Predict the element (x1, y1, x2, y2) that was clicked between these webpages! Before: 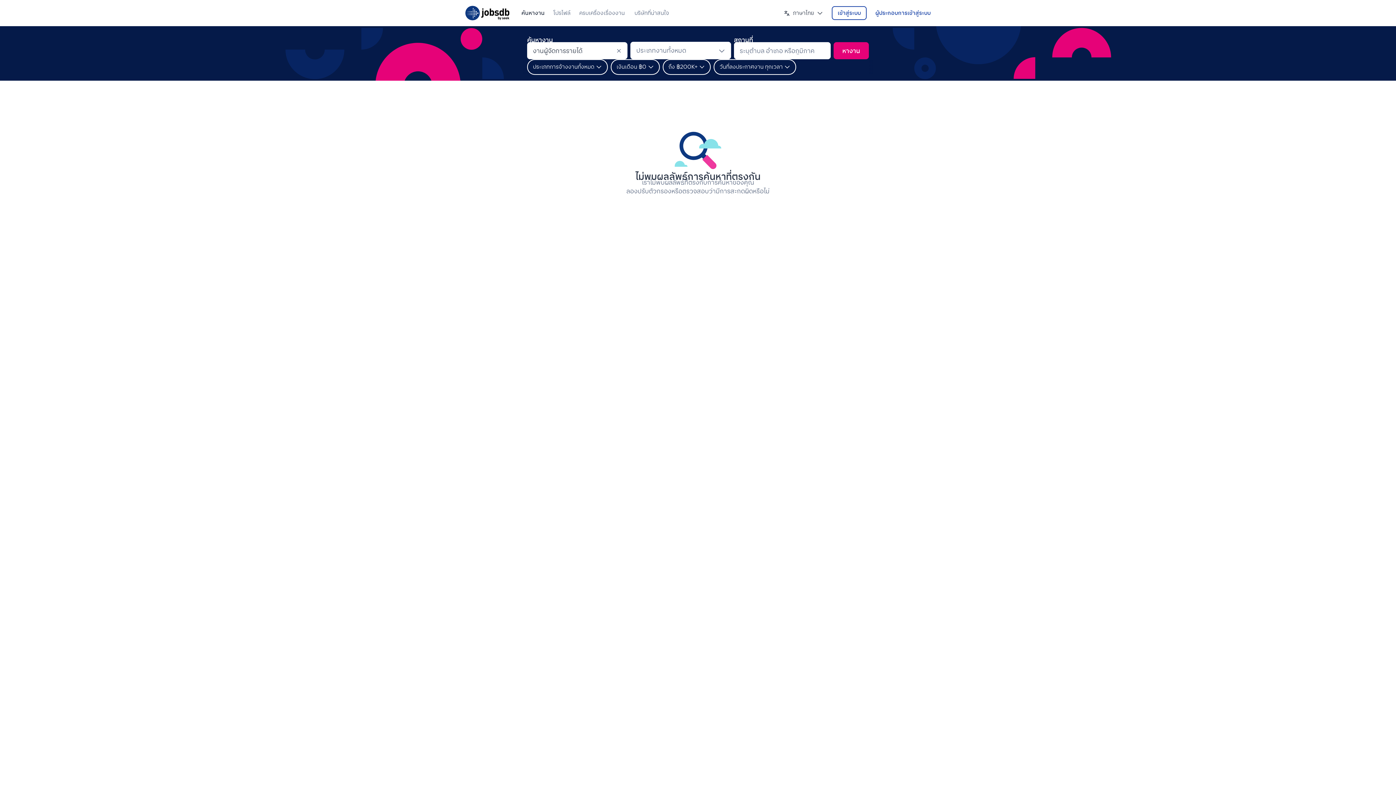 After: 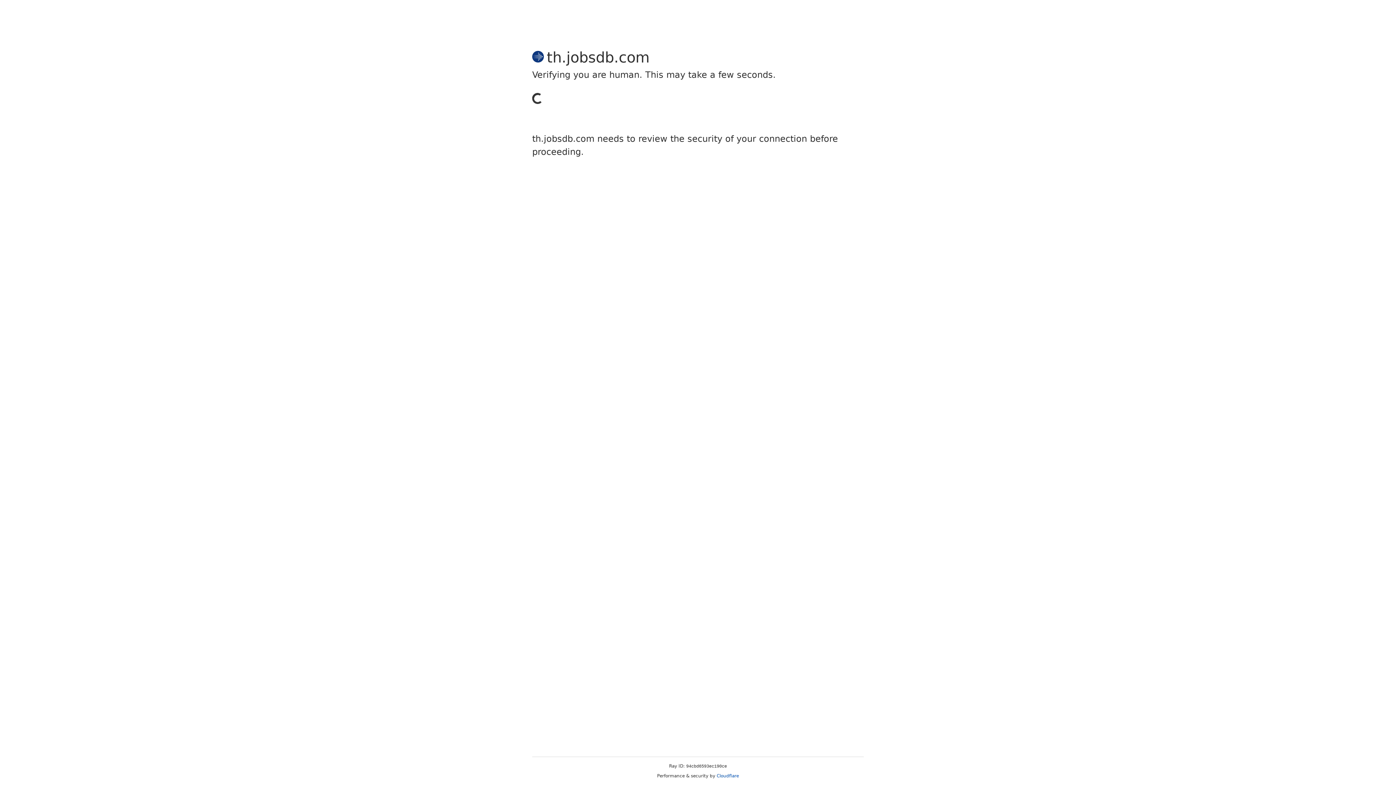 Action: label: Jobsdb bbox: (465, 5, 509, 20)